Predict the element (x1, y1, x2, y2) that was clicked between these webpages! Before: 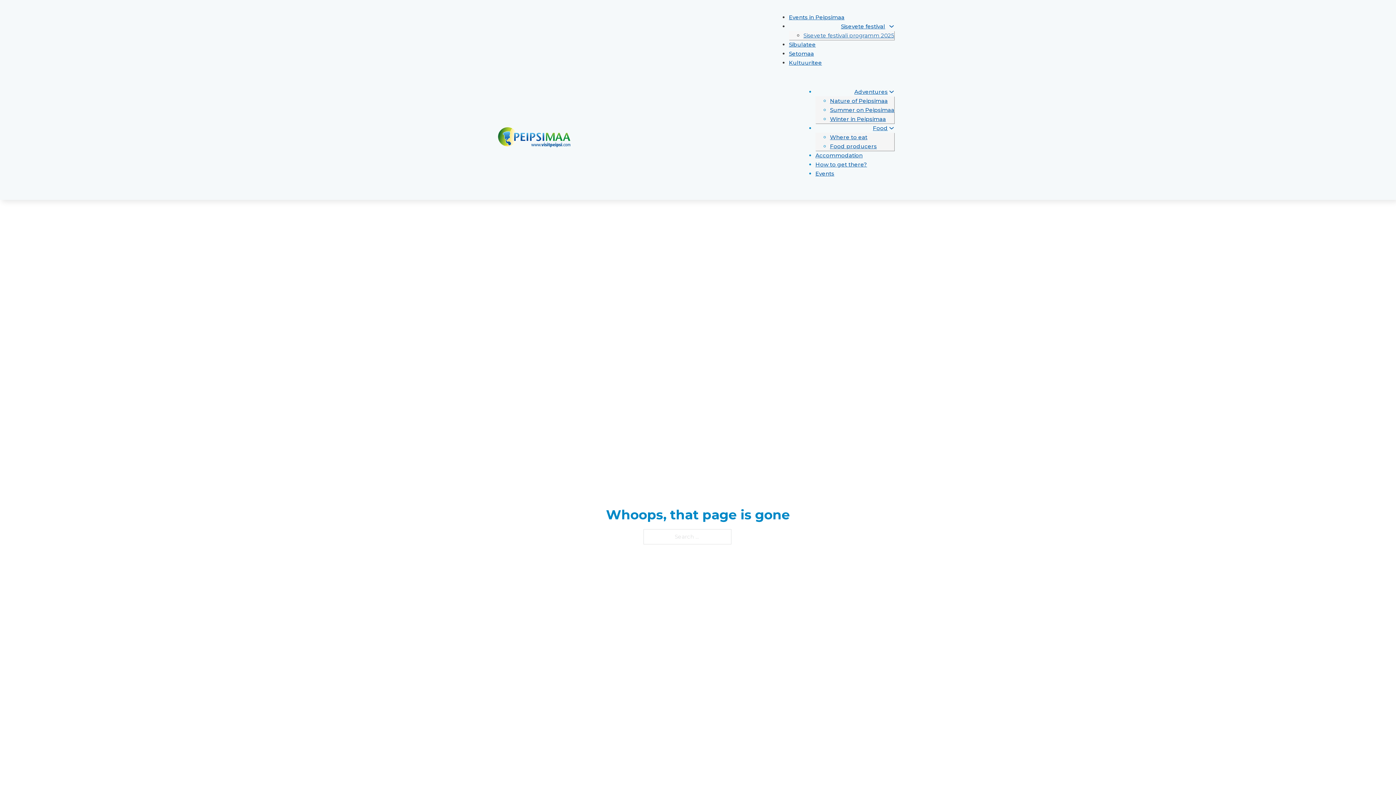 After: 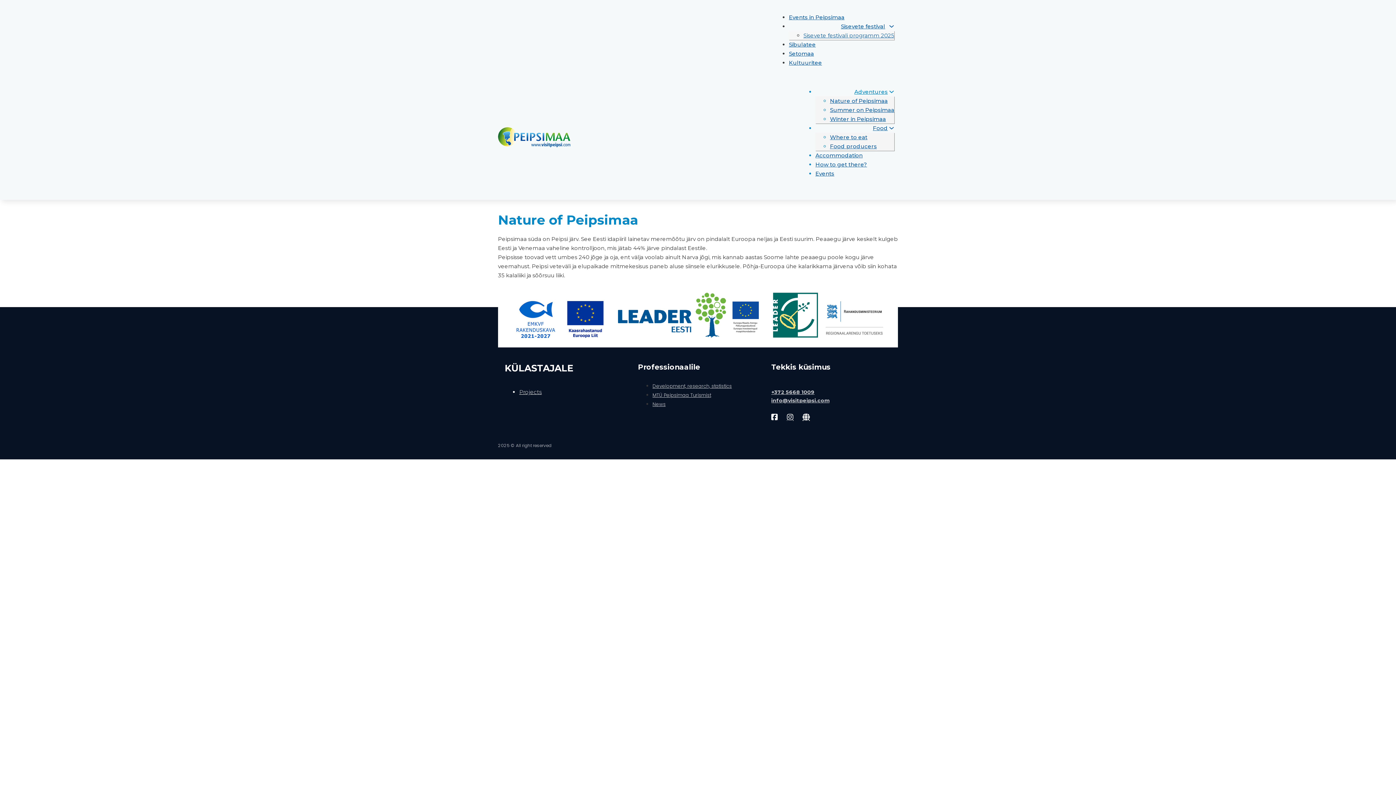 Action: label: Nature of Peipsimaa bbox: (830, 97, 888, 104)